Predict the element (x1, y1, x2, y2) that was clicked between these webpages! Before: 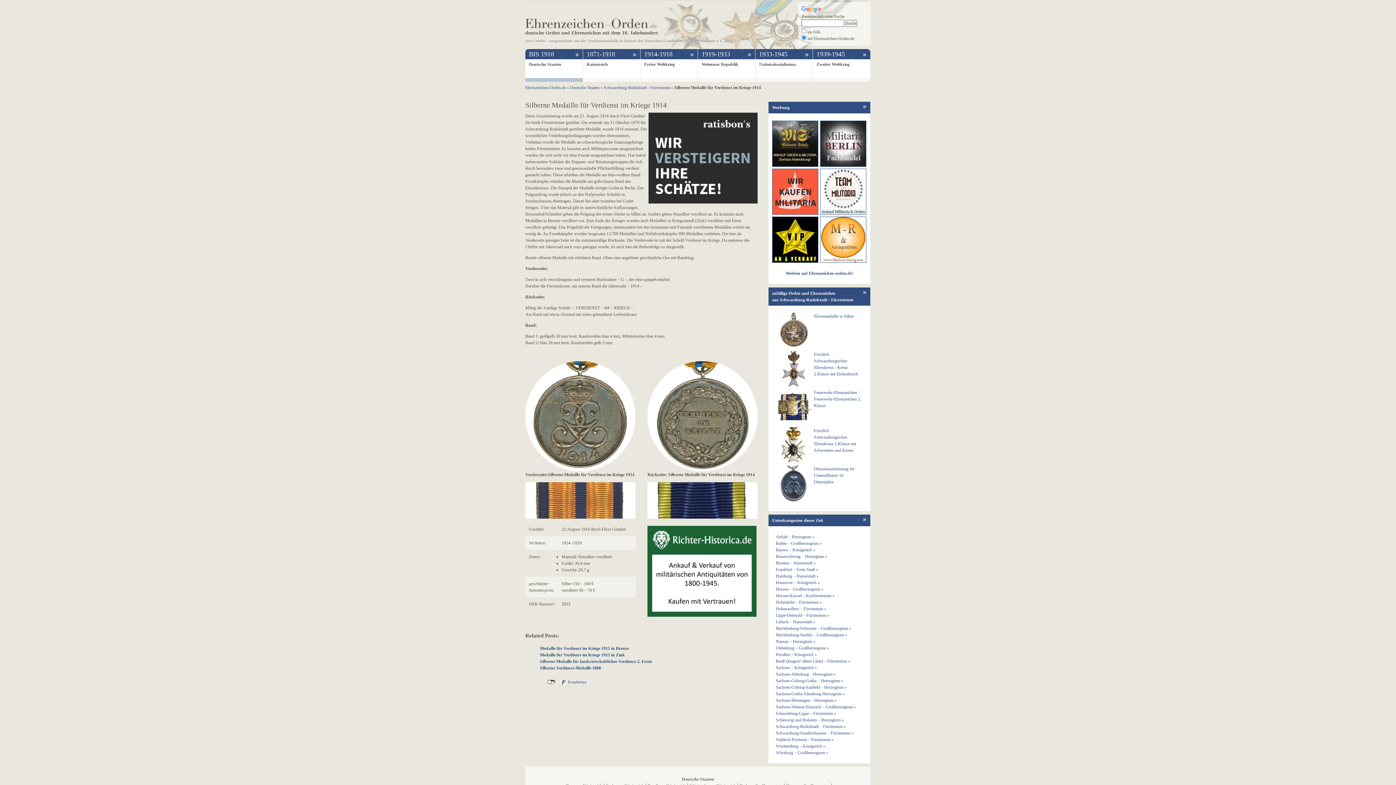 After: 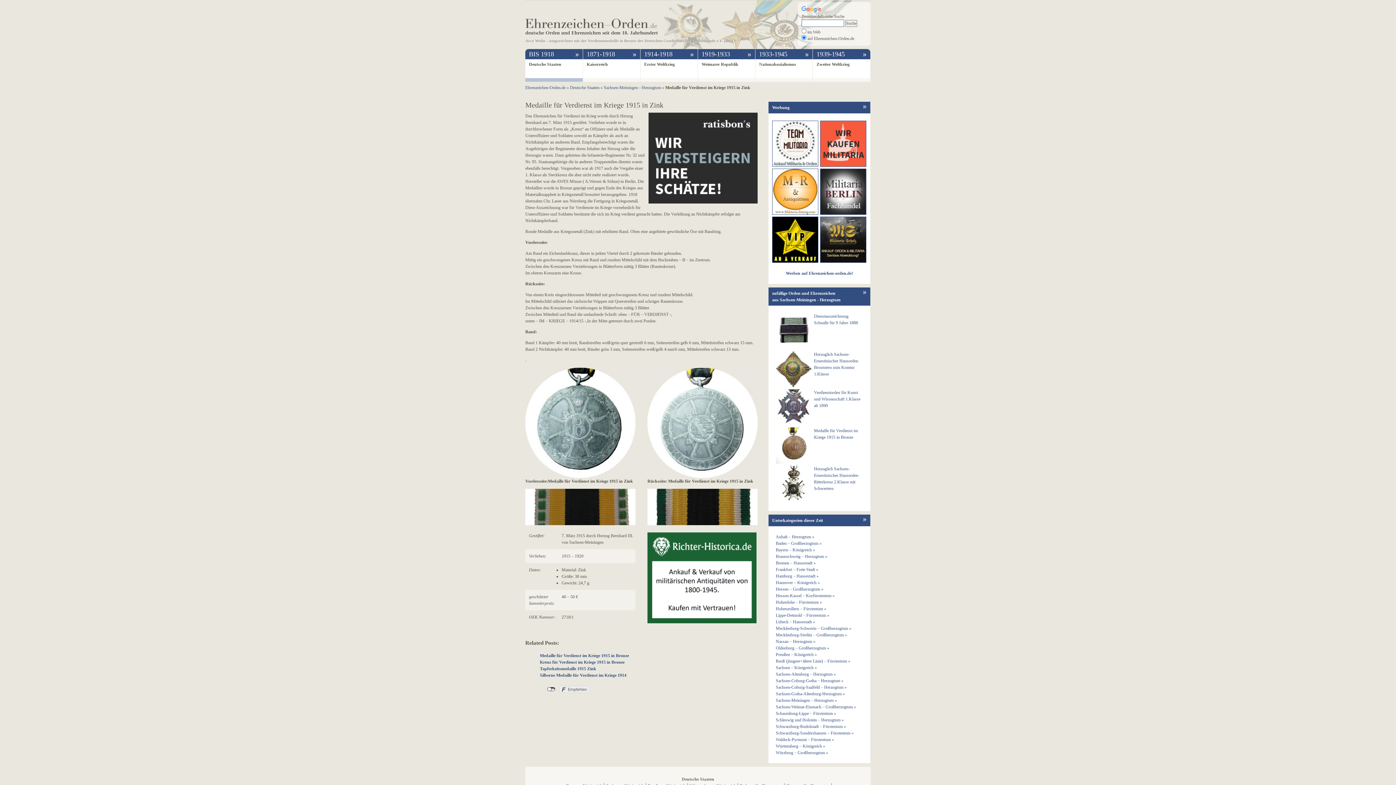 Action: bbox: (540, 652, 625, 657) label: Medaille für Verdienst im Kriege 1915 in Zink